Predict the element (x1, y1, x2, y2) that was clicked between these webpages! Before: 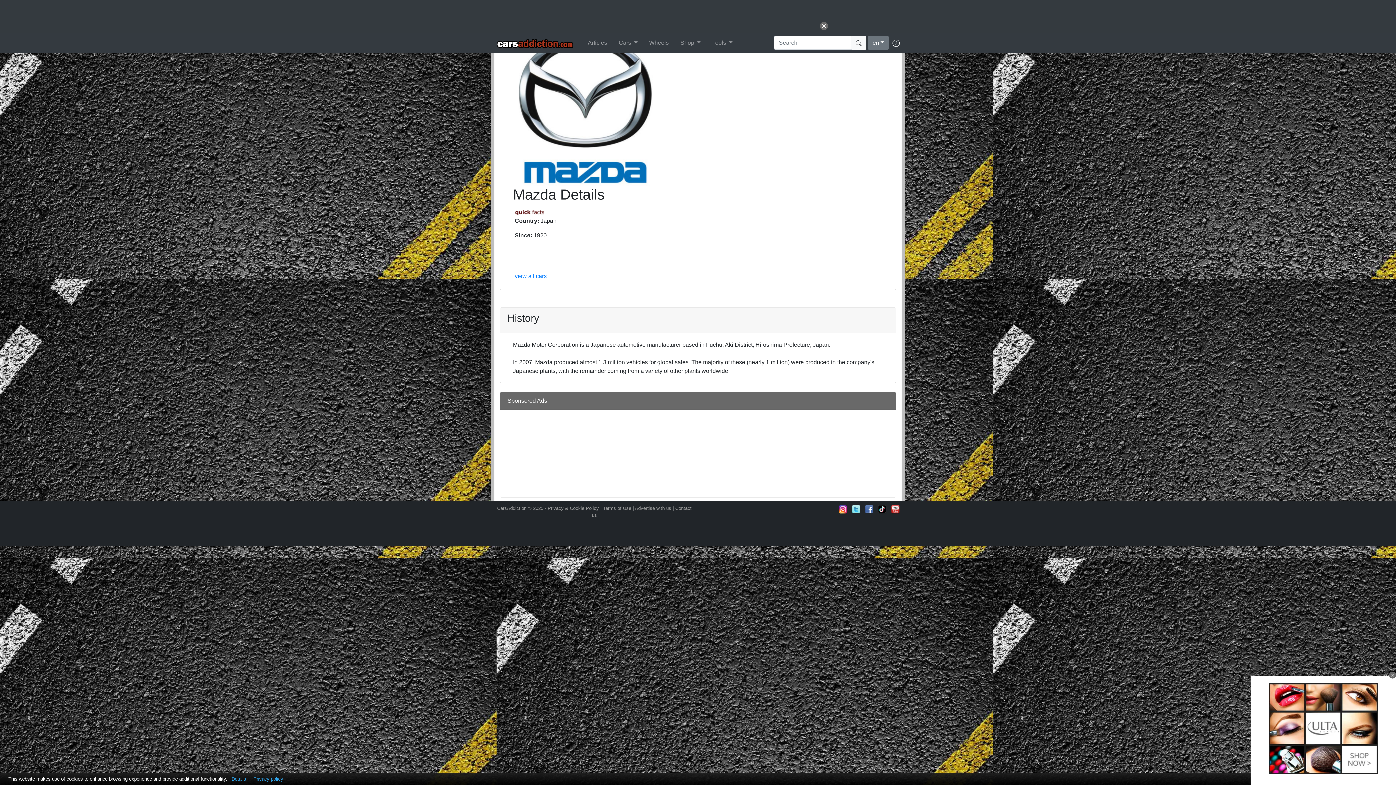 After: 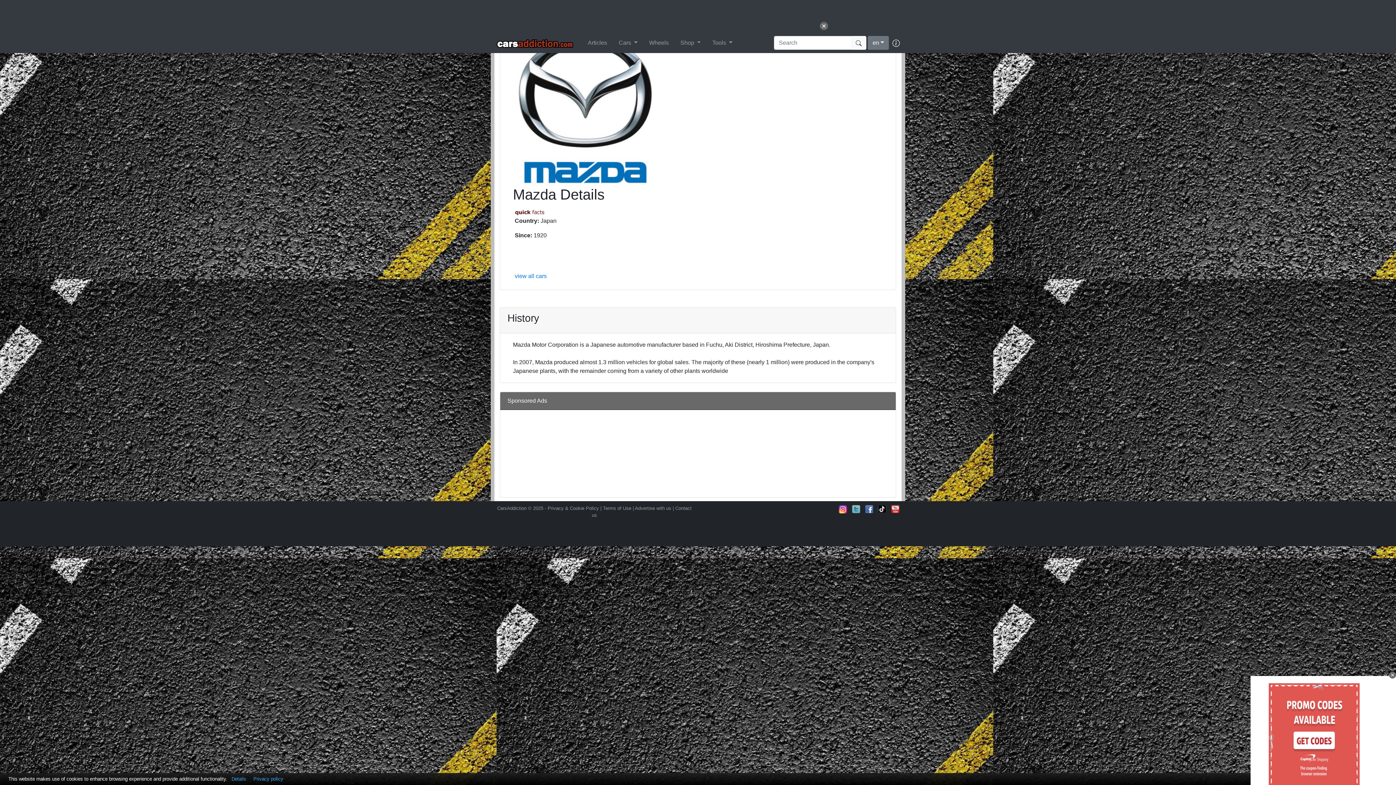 Action: label: Follow us on Twitter bbox: (852, 492, 860, 501)